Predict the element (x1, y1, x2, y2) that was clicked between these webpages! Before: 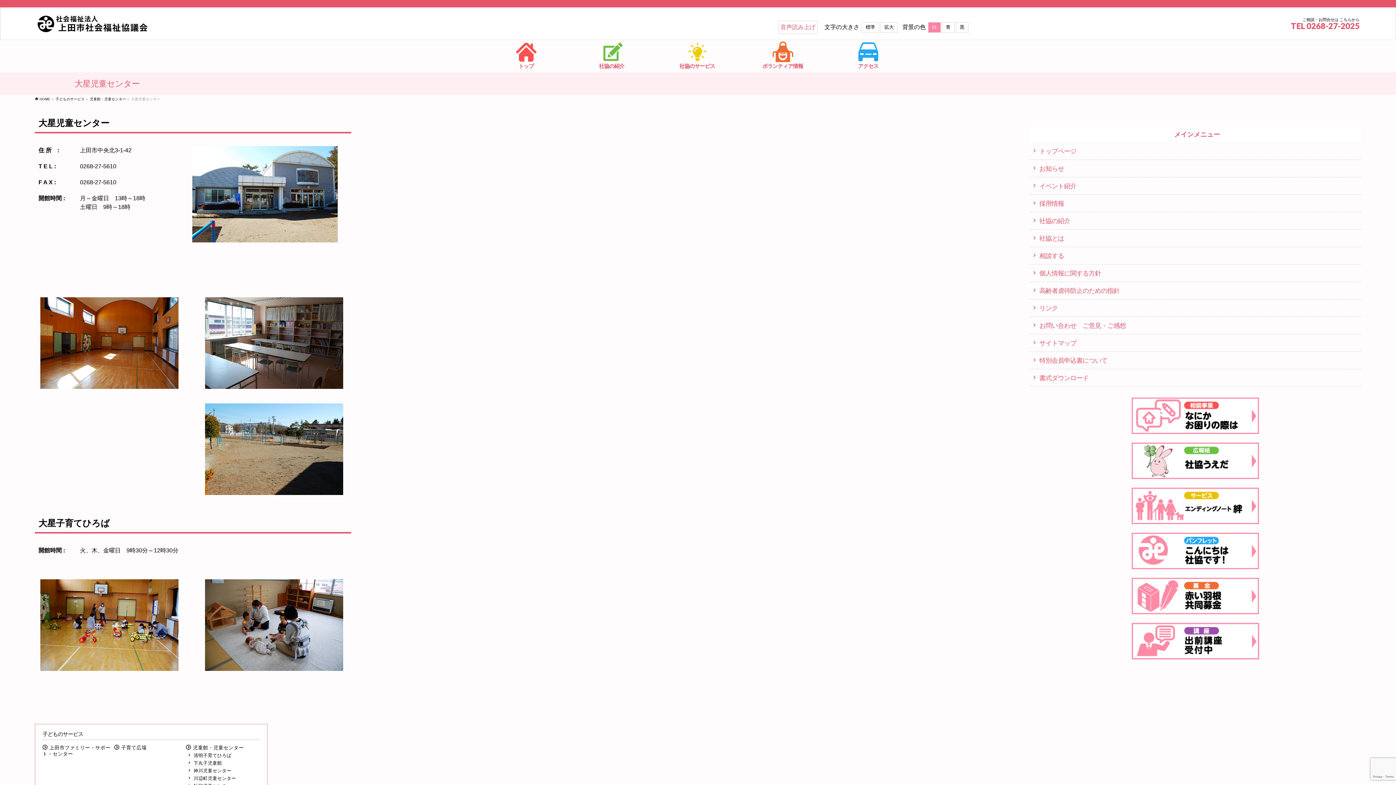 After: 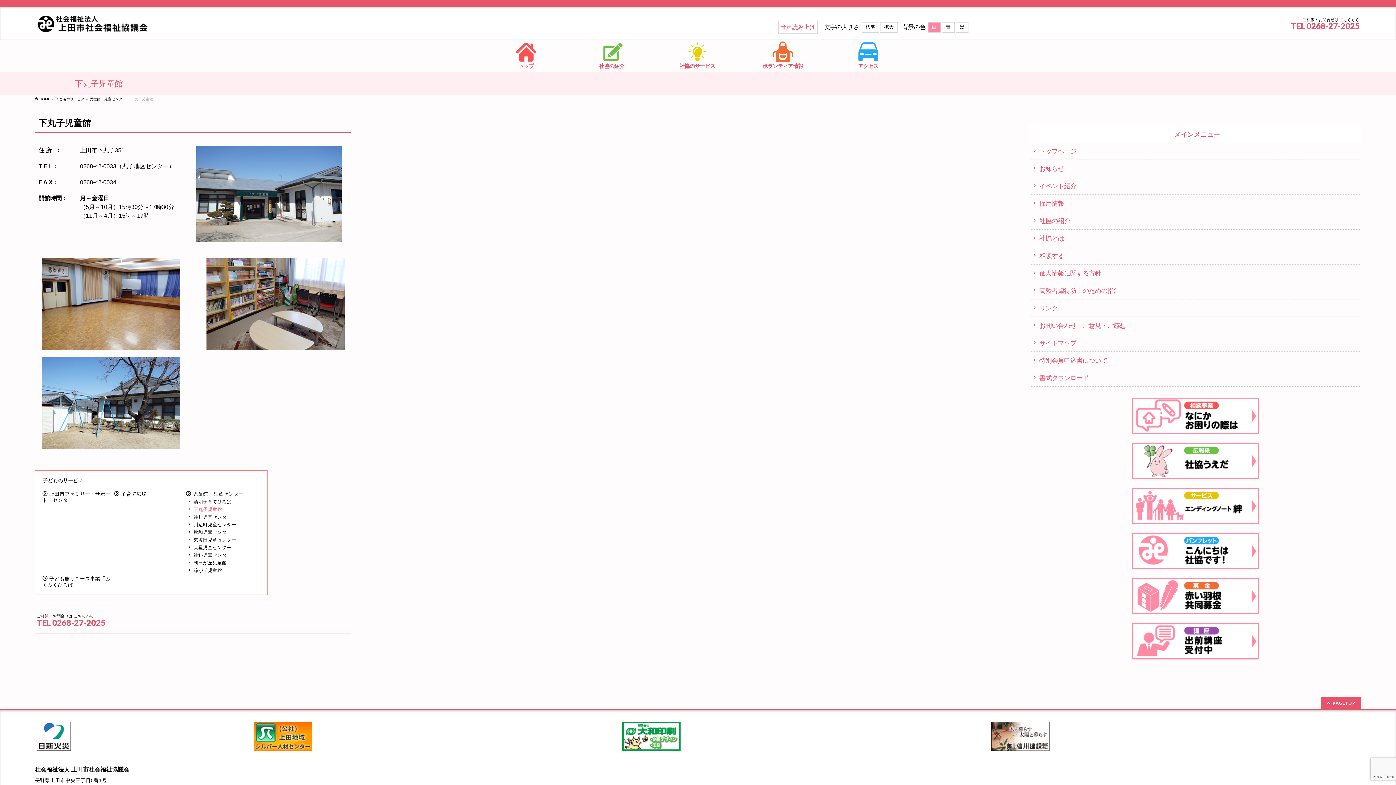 Action: bbox: (187, 760, 257, 767) label: 下丸子児童館